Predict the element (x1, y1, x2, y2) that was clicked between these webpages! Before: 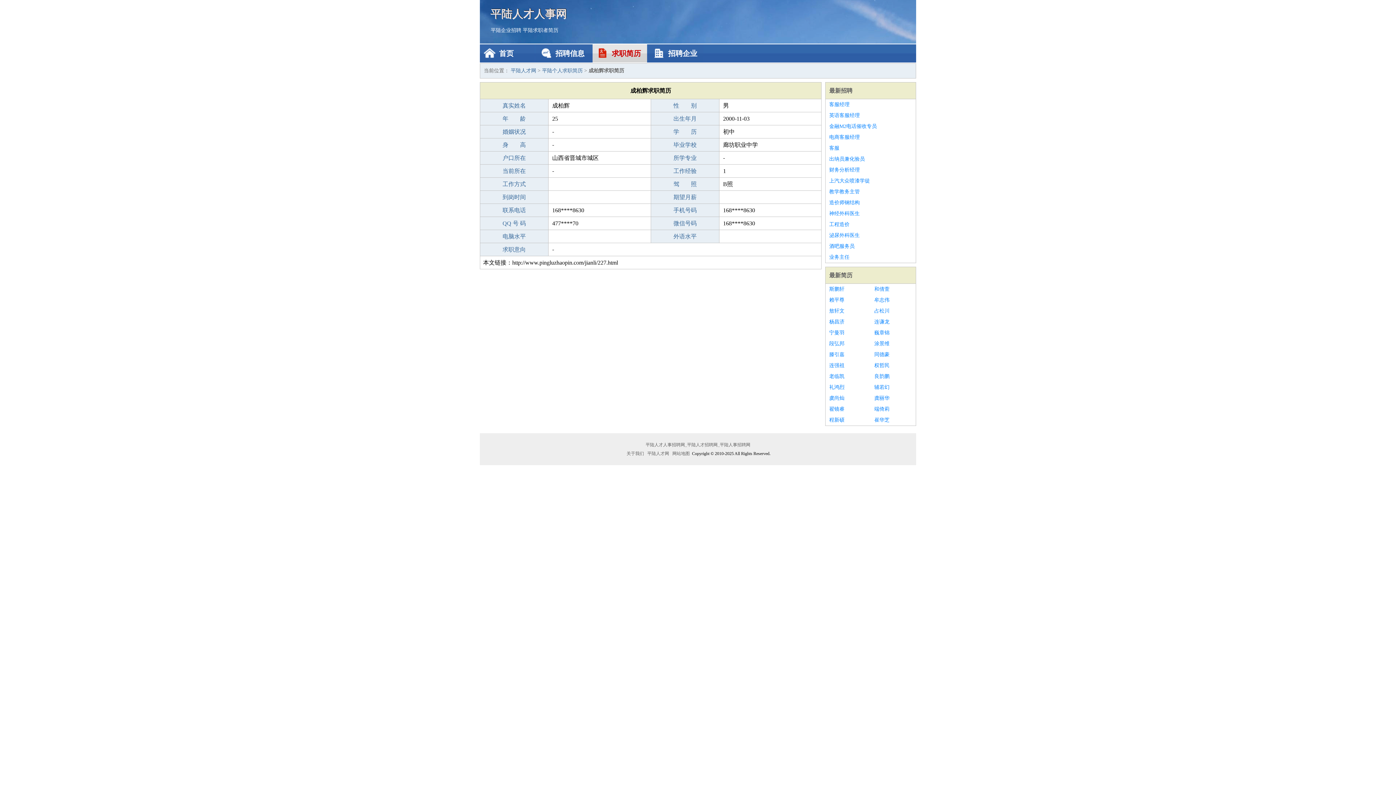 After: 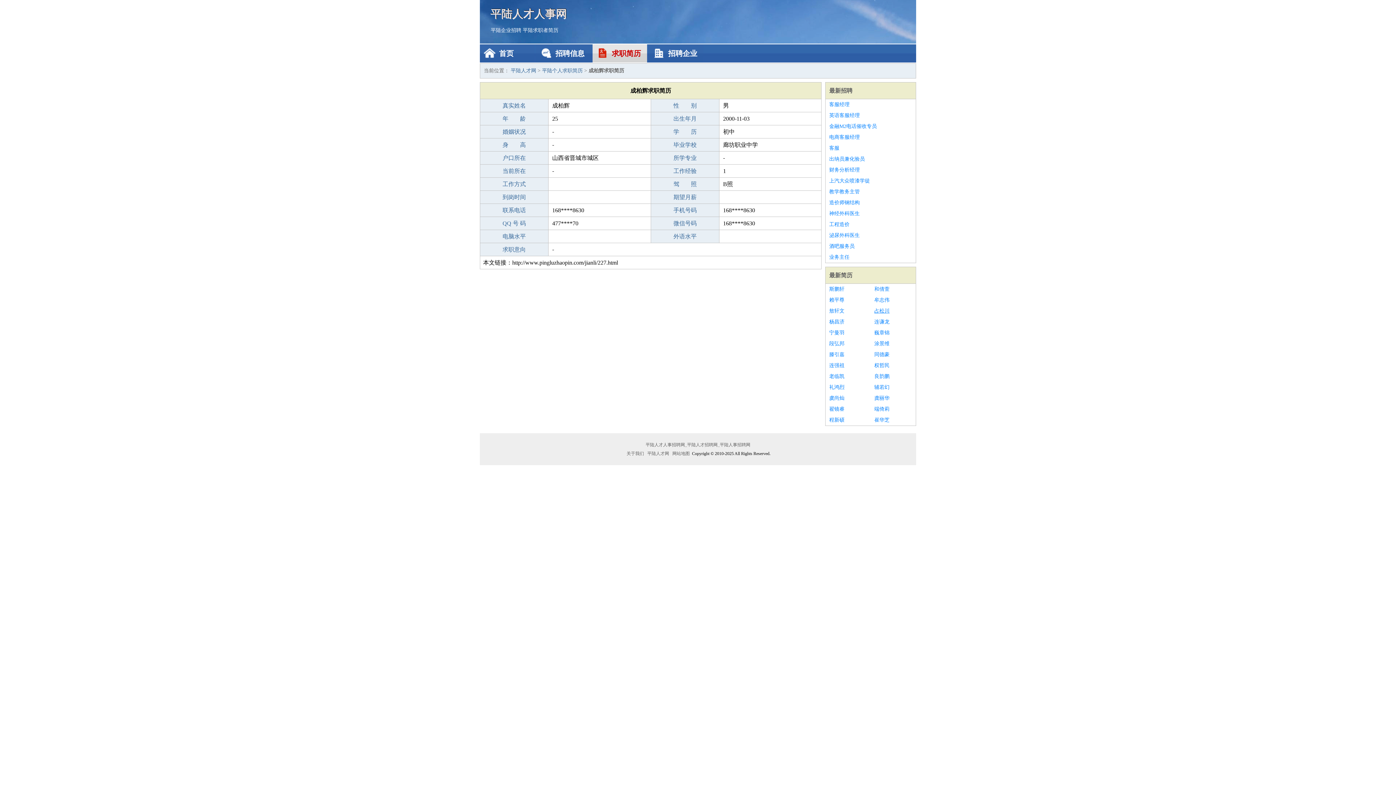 Action: label: 占松川 bbox: (874, 305, 912, 316)